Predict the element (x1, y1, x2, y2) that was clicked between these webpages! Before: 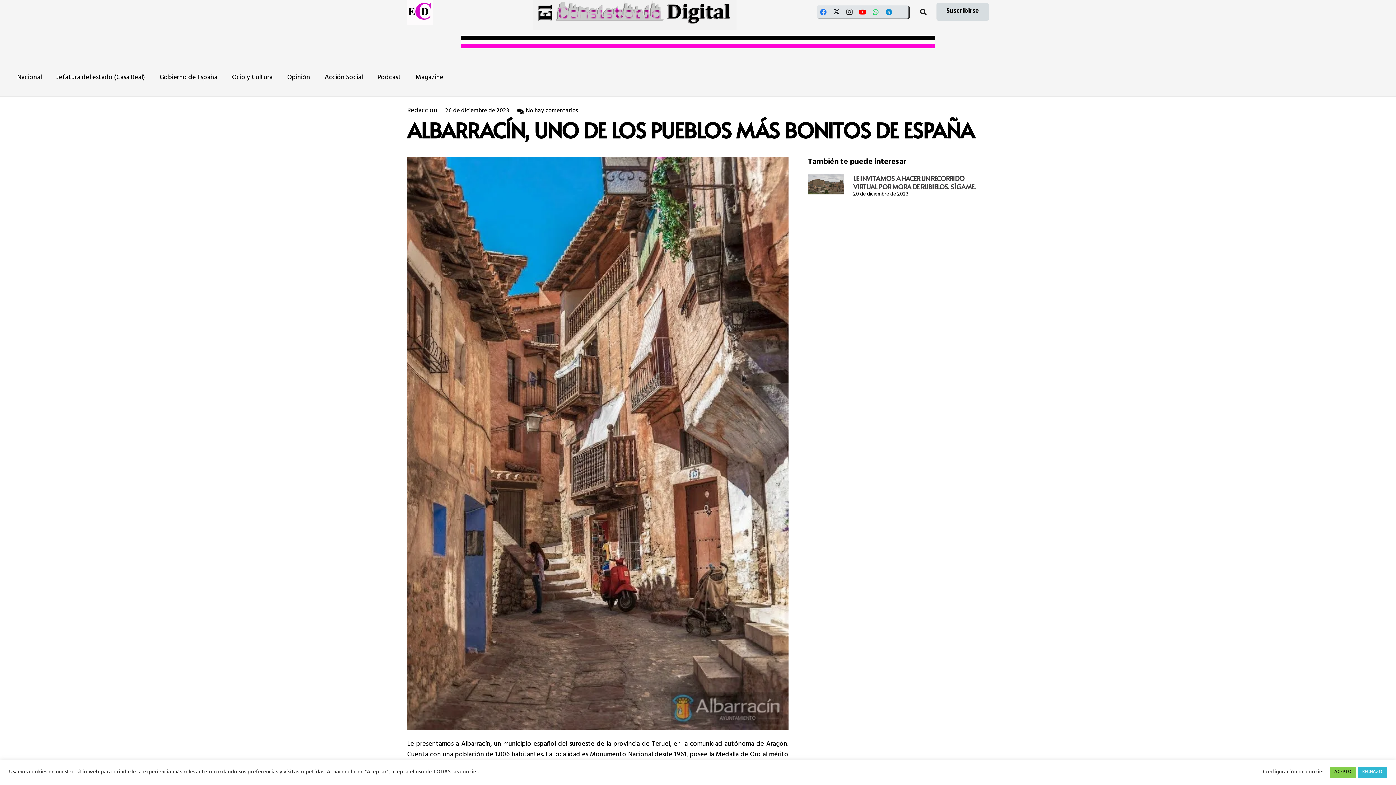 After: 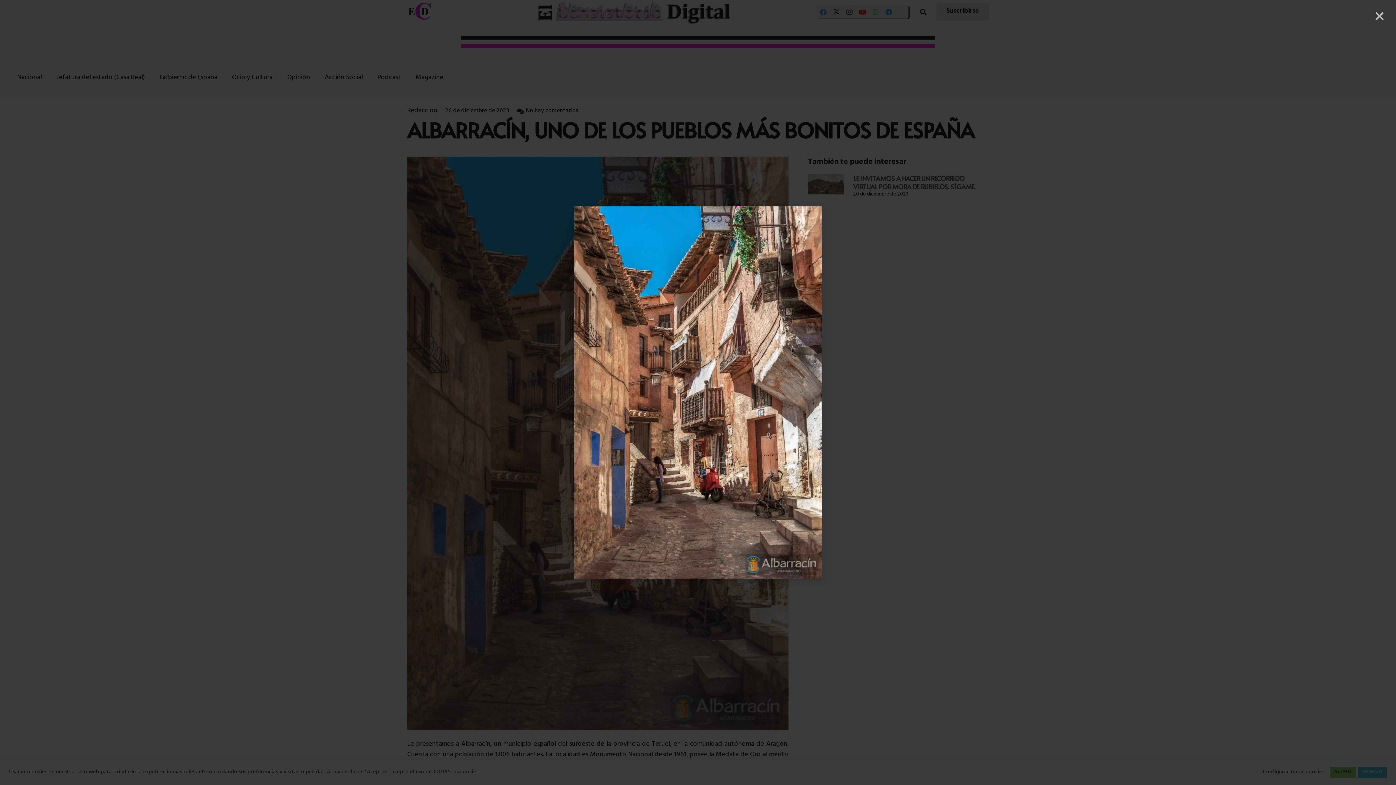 Action: bbox: (407, 155, 788, 168) label: ALBARRACÍN, UNO DE LOS PUEBLOS MÁS BONITOS DE ESPAÑA